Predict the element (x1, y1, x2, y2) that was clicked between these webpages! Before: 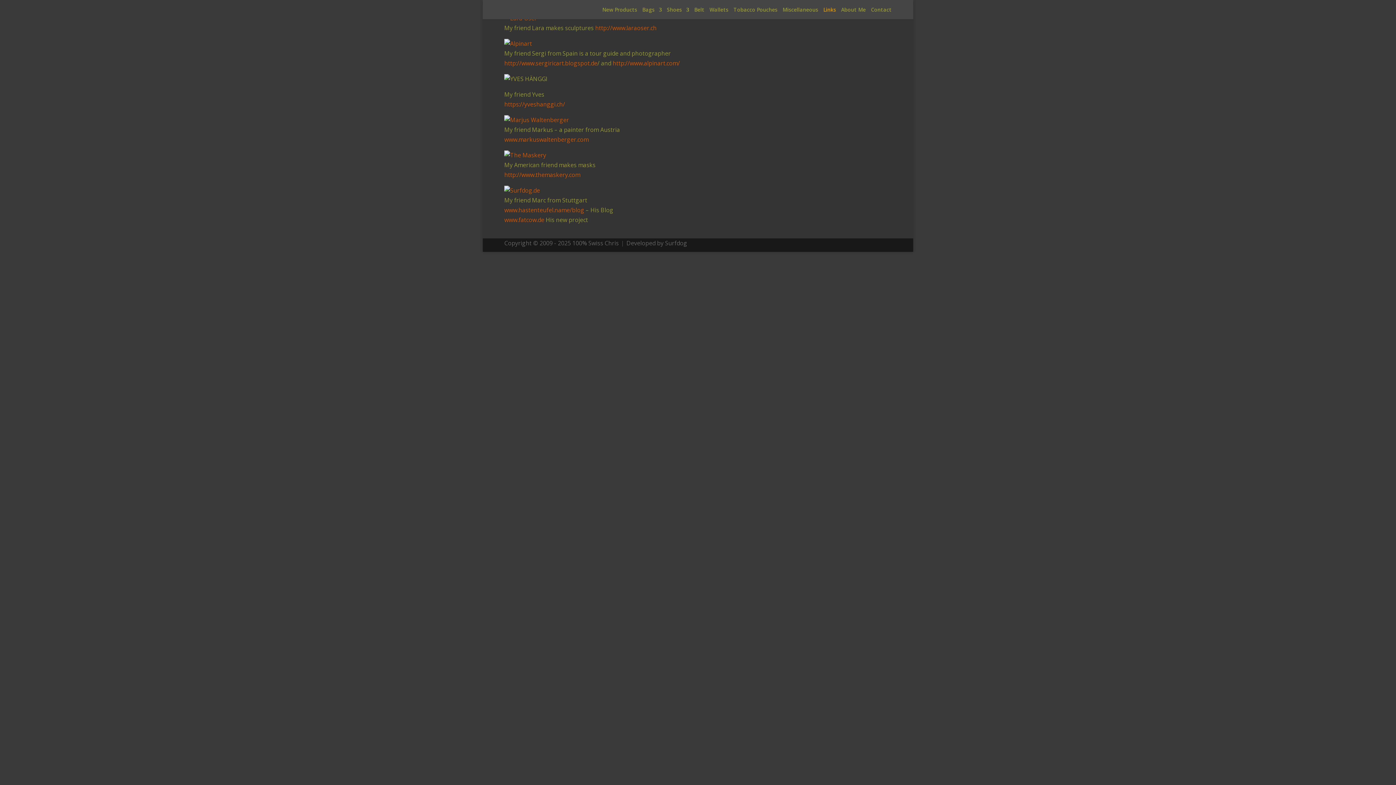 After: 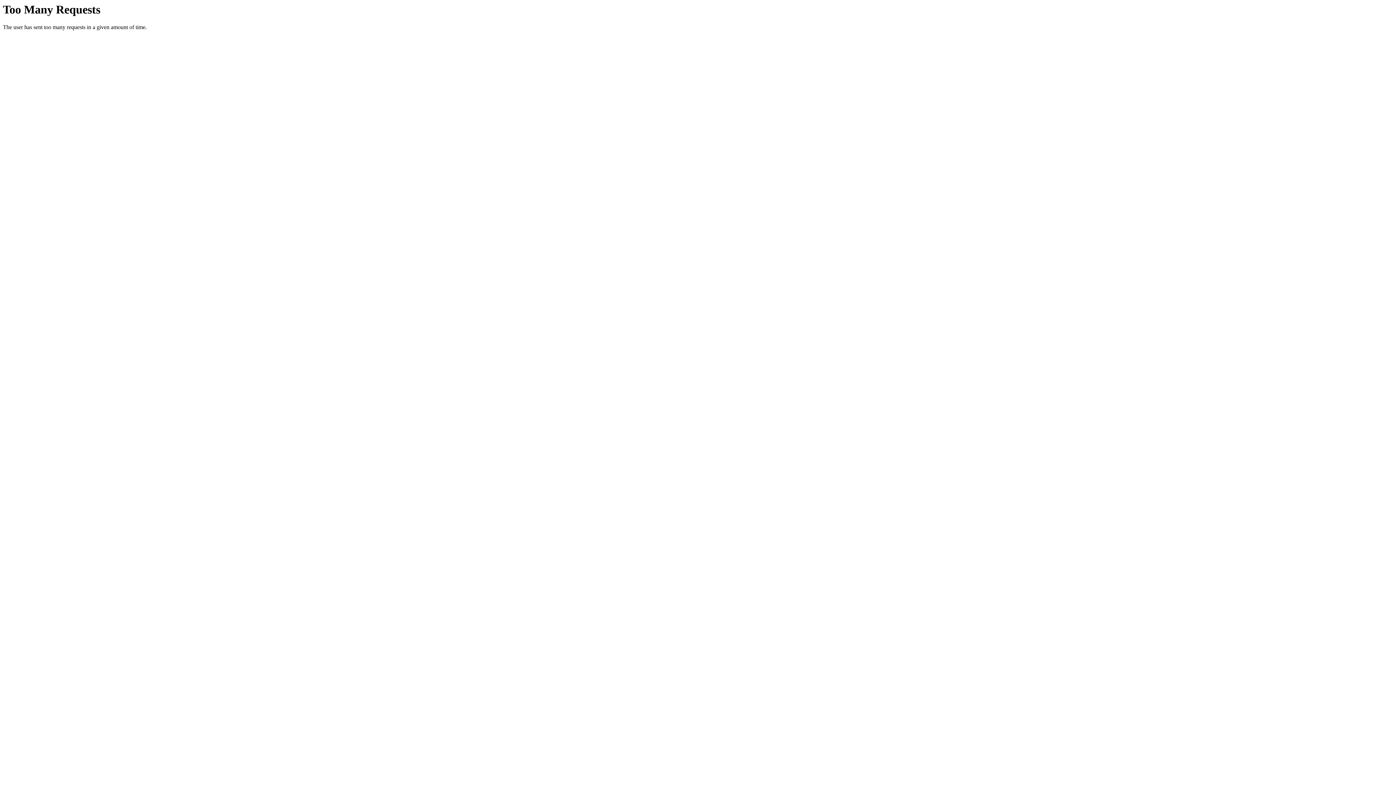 Action: bbox: (642, 5, 662, 19) label: Bags